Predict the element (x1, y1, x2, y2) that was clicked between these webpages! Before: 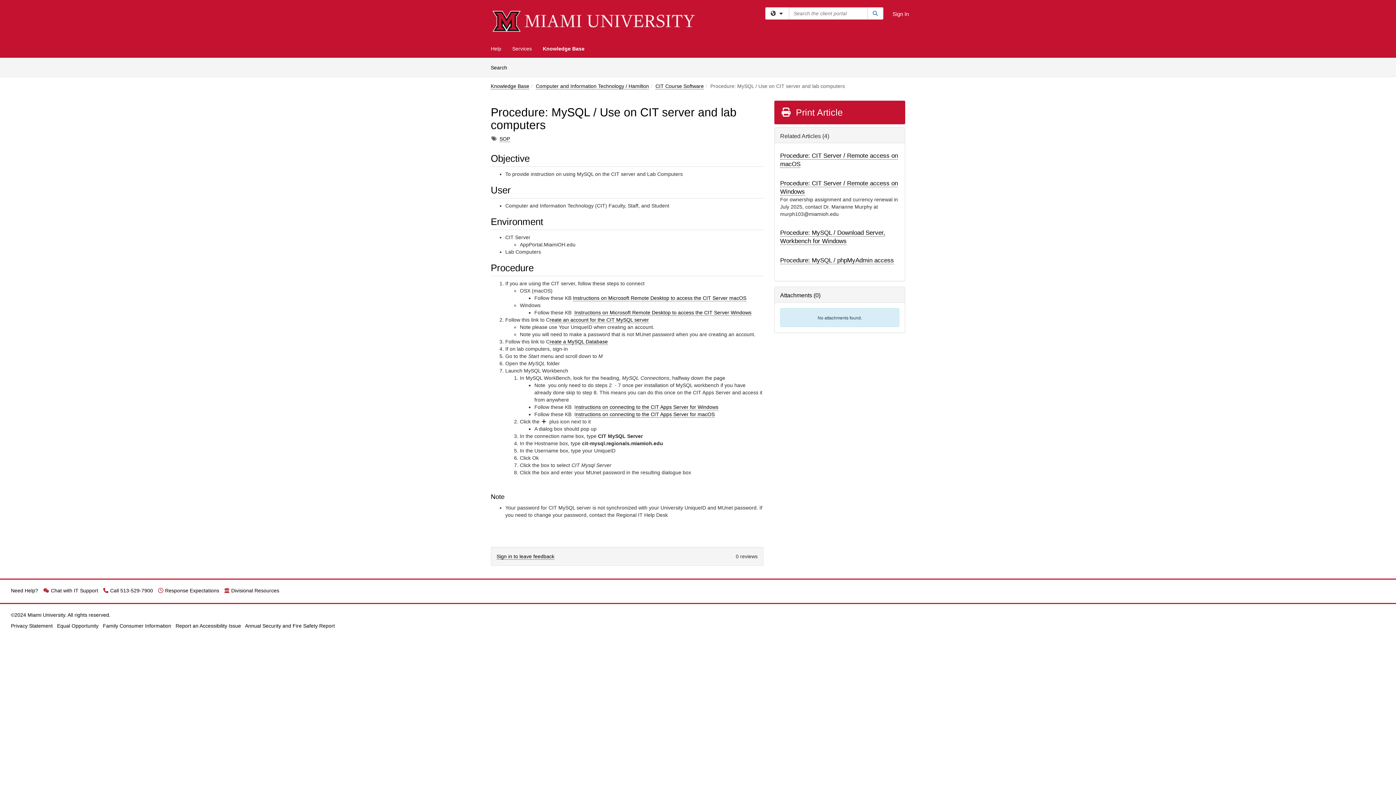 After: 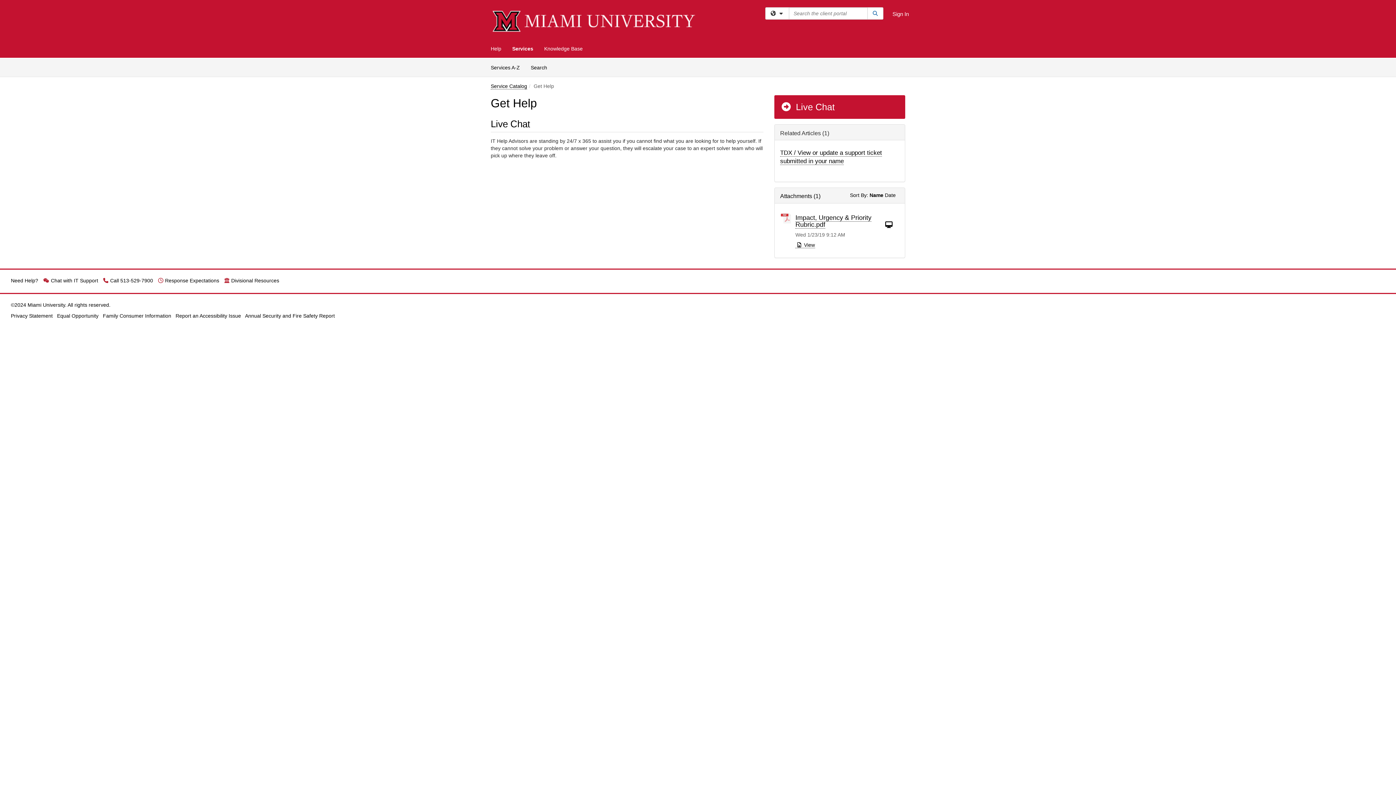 Action: bbox: (154, 588, 219, 593) label: Response Expectations